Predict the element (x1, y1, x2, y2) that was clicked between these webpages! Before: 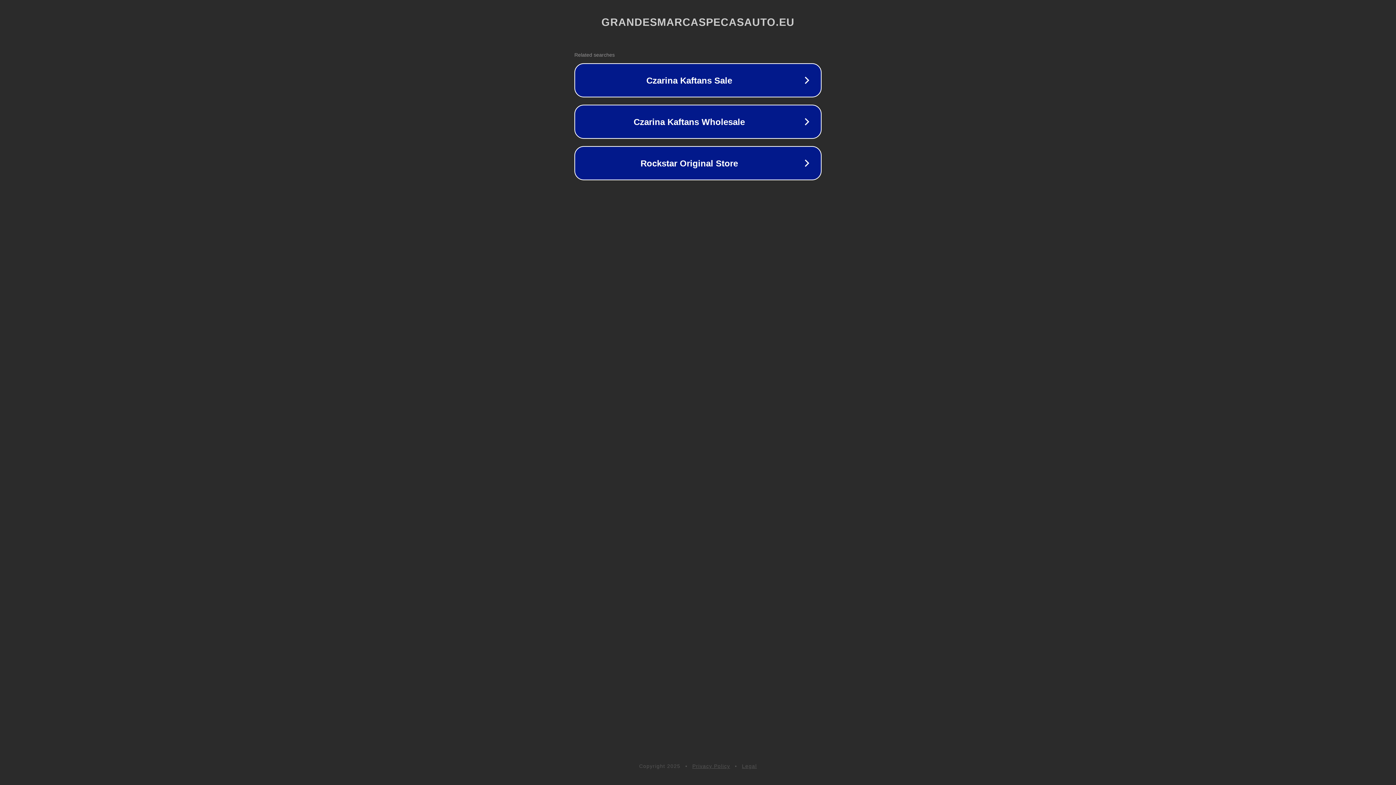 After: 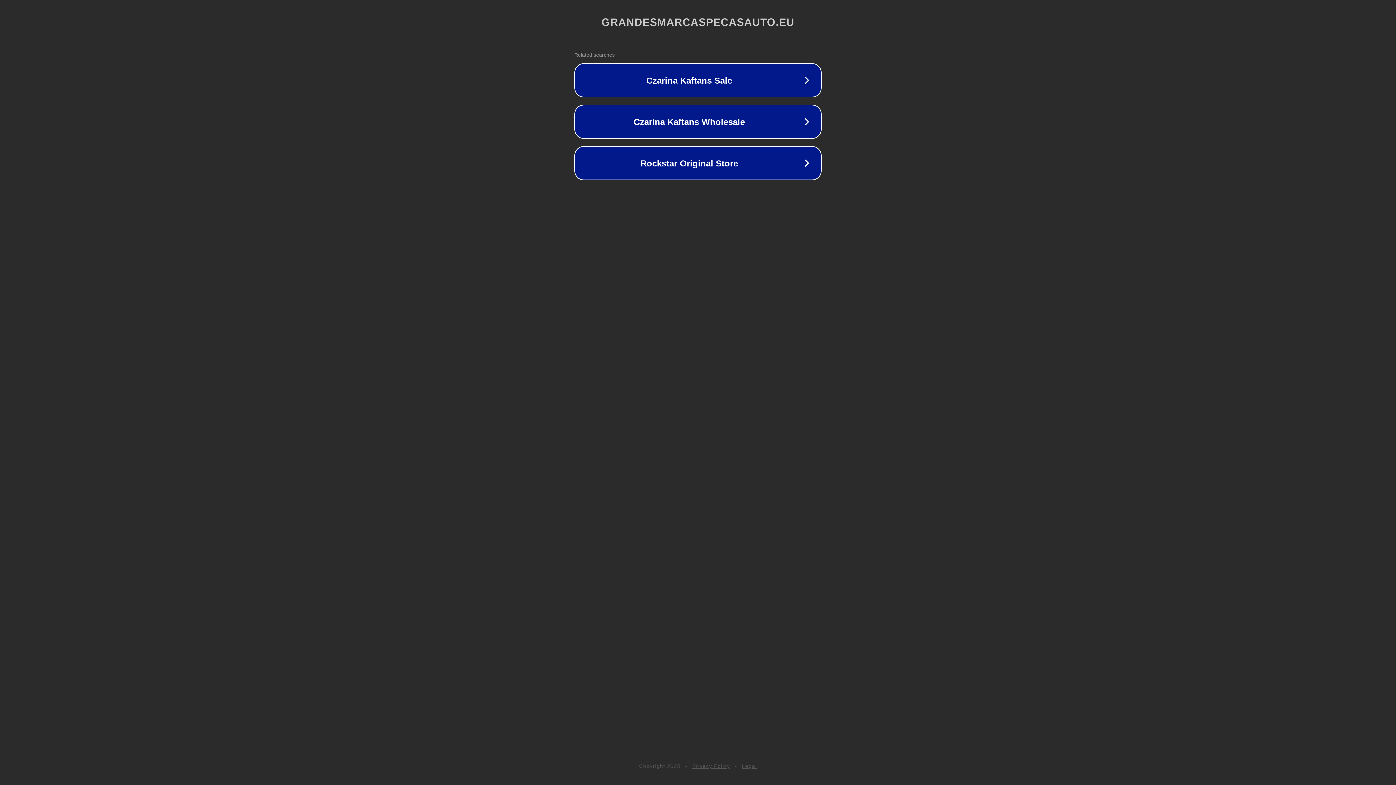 Action: label: Privacy Policy bbox: (692, 763, 730, 769)